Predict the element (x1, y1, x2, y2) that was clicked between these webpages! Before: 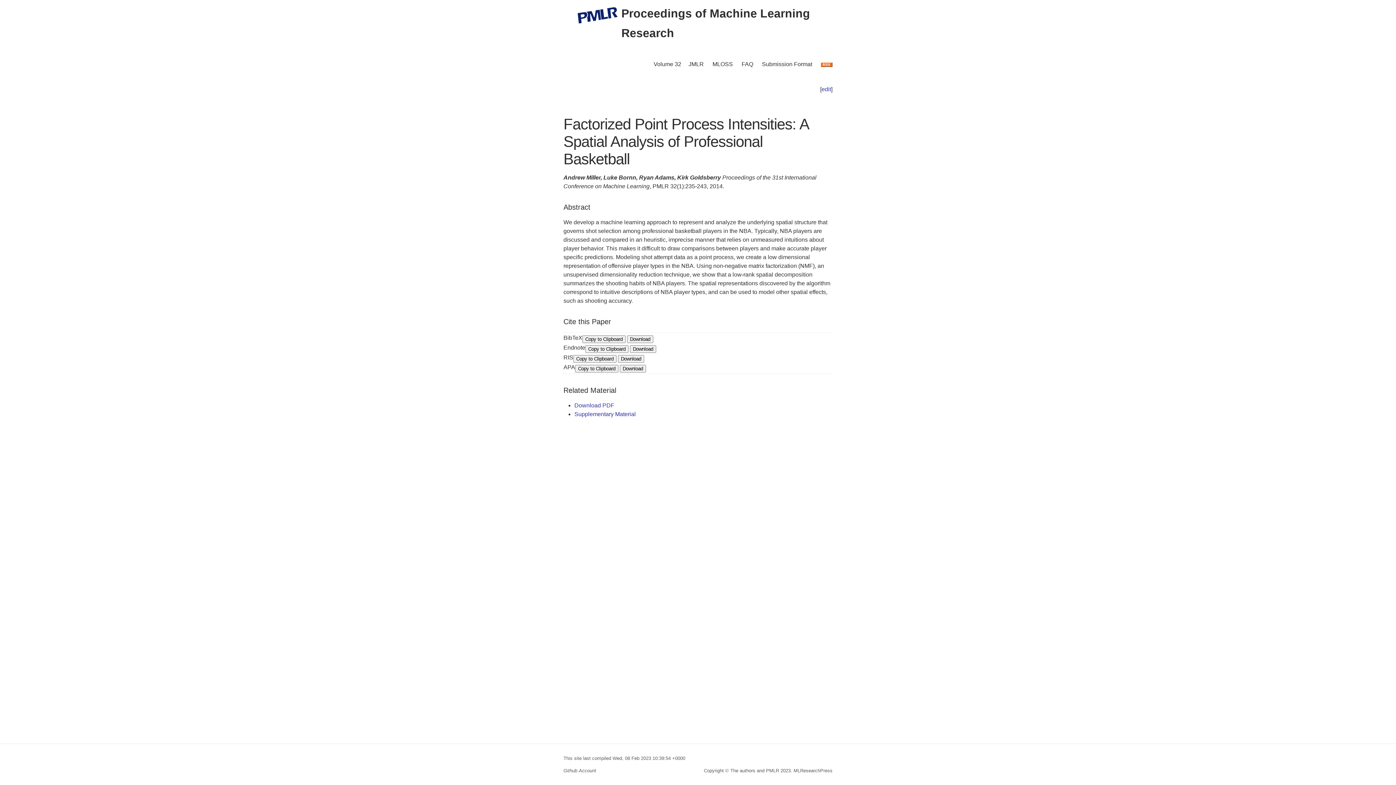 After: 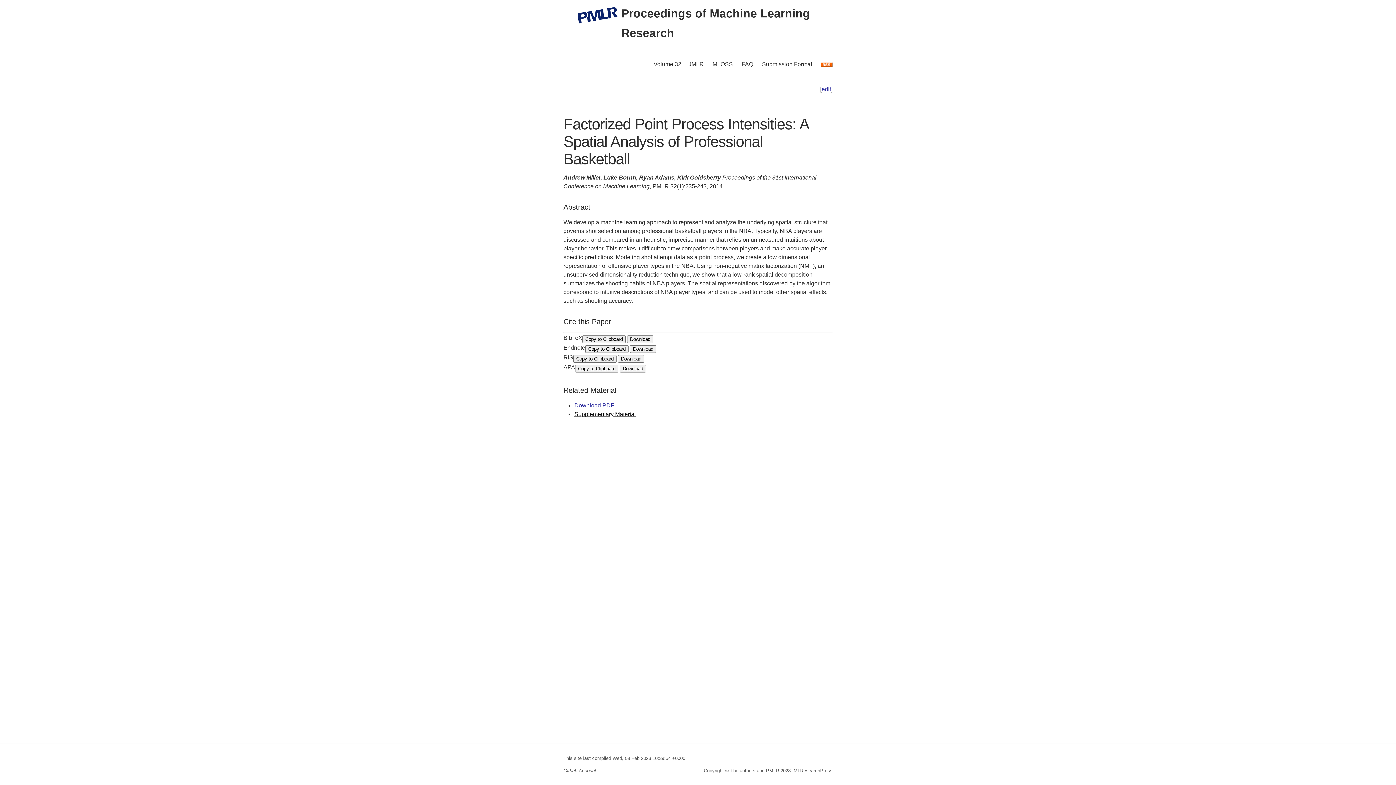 Action: label: Supplementary Material bbox: (574, 411, 636, 417)